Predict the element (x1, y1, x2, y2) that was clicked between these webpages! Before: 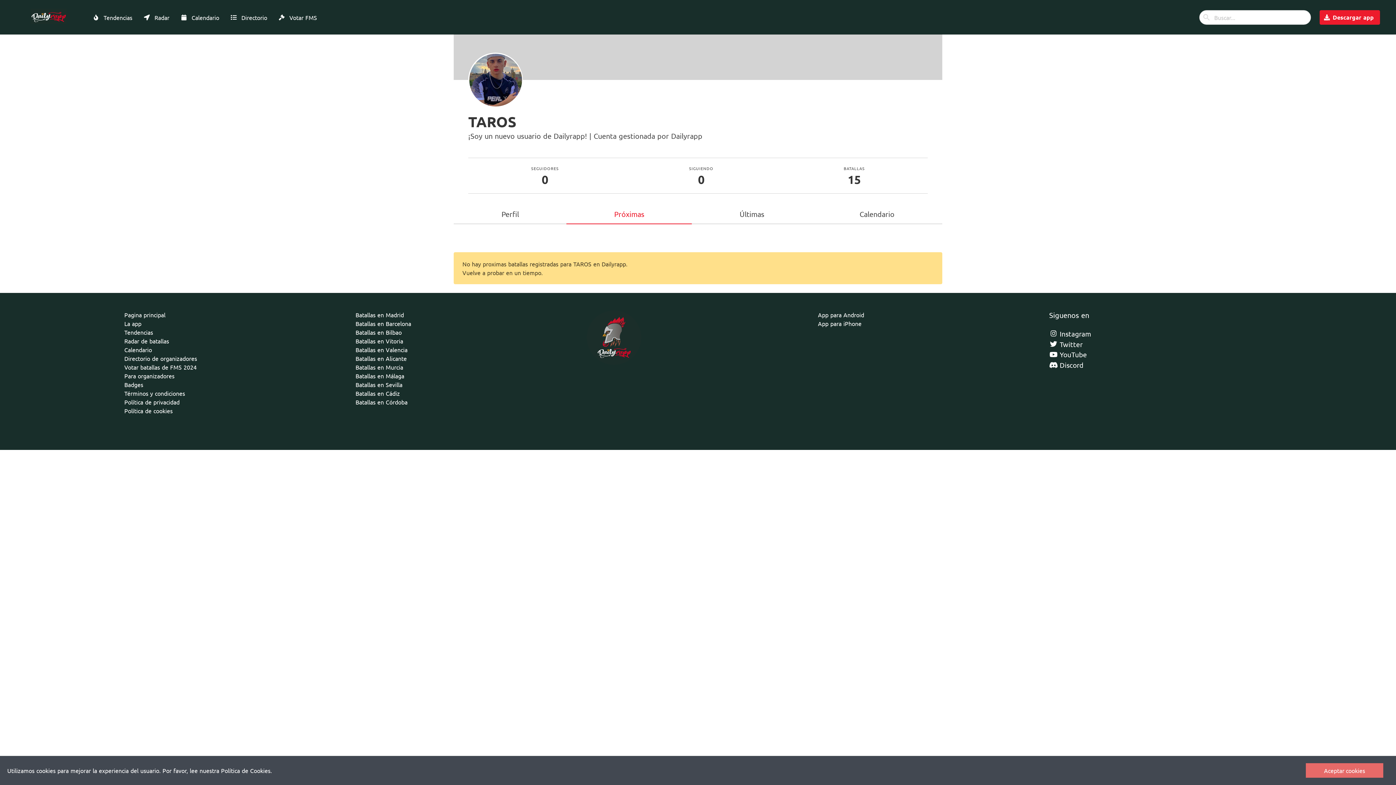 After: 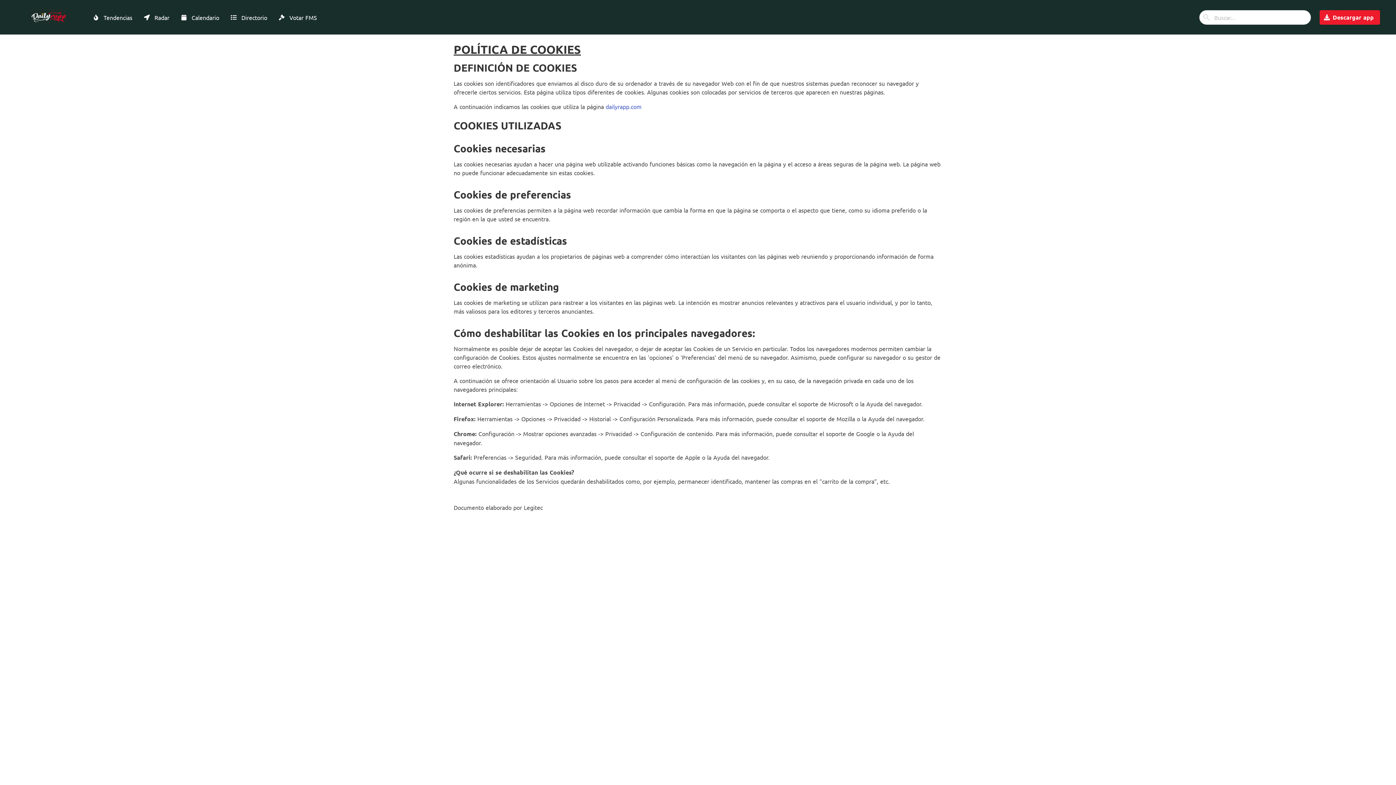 Action: label: Política de Cookies. bbox: (221, 767, 272, 774)